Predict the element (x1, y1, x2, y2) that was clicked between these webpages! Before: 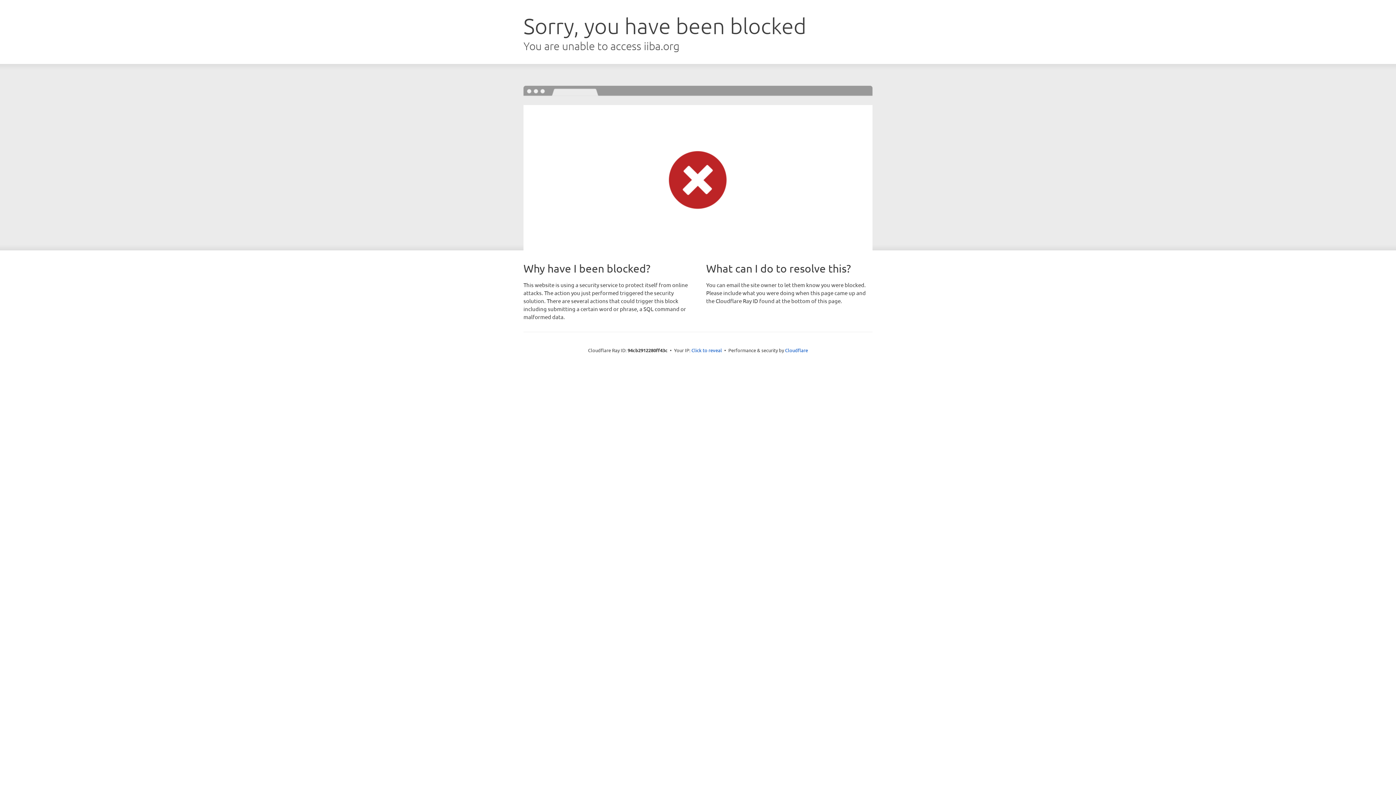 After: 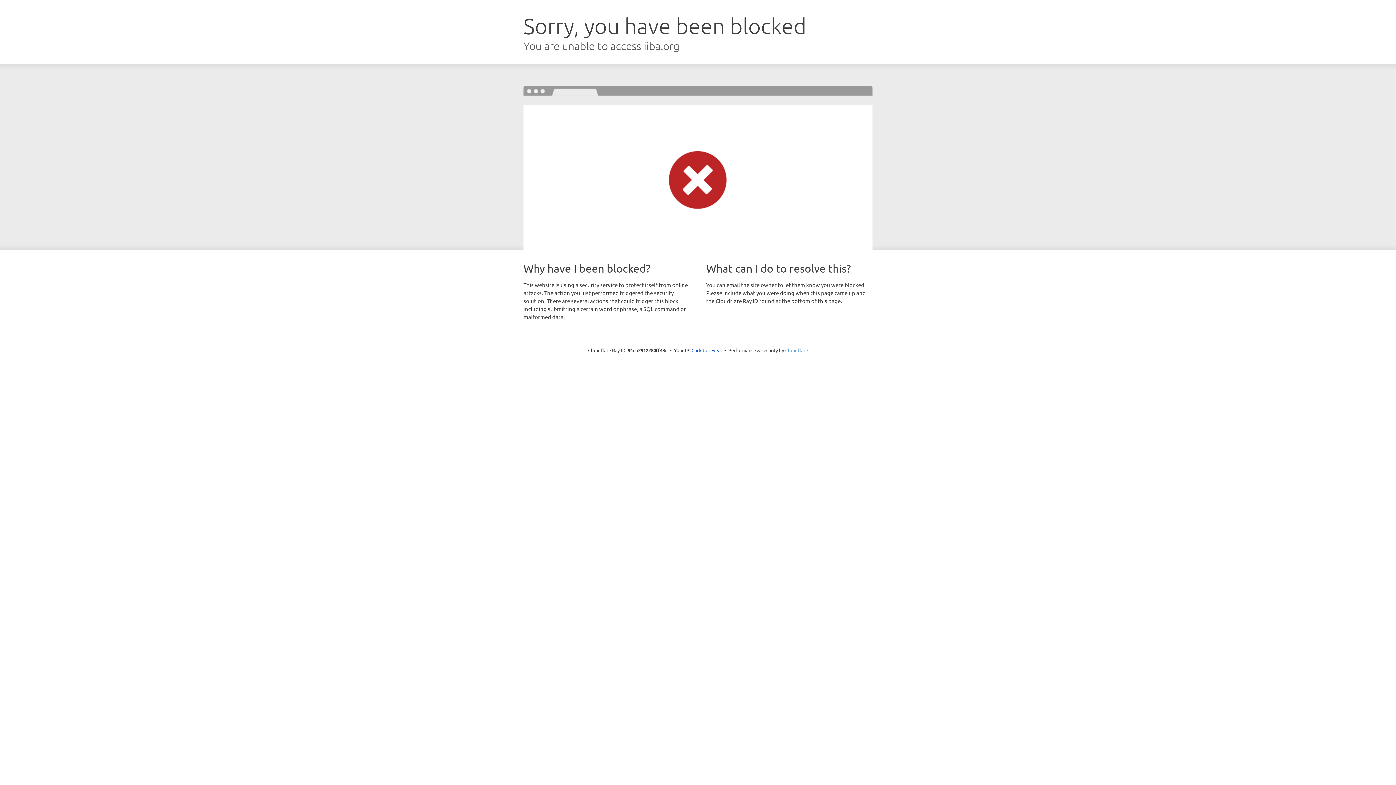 Action: bbox: (785, 347, 808, 353) label: Cloudflare